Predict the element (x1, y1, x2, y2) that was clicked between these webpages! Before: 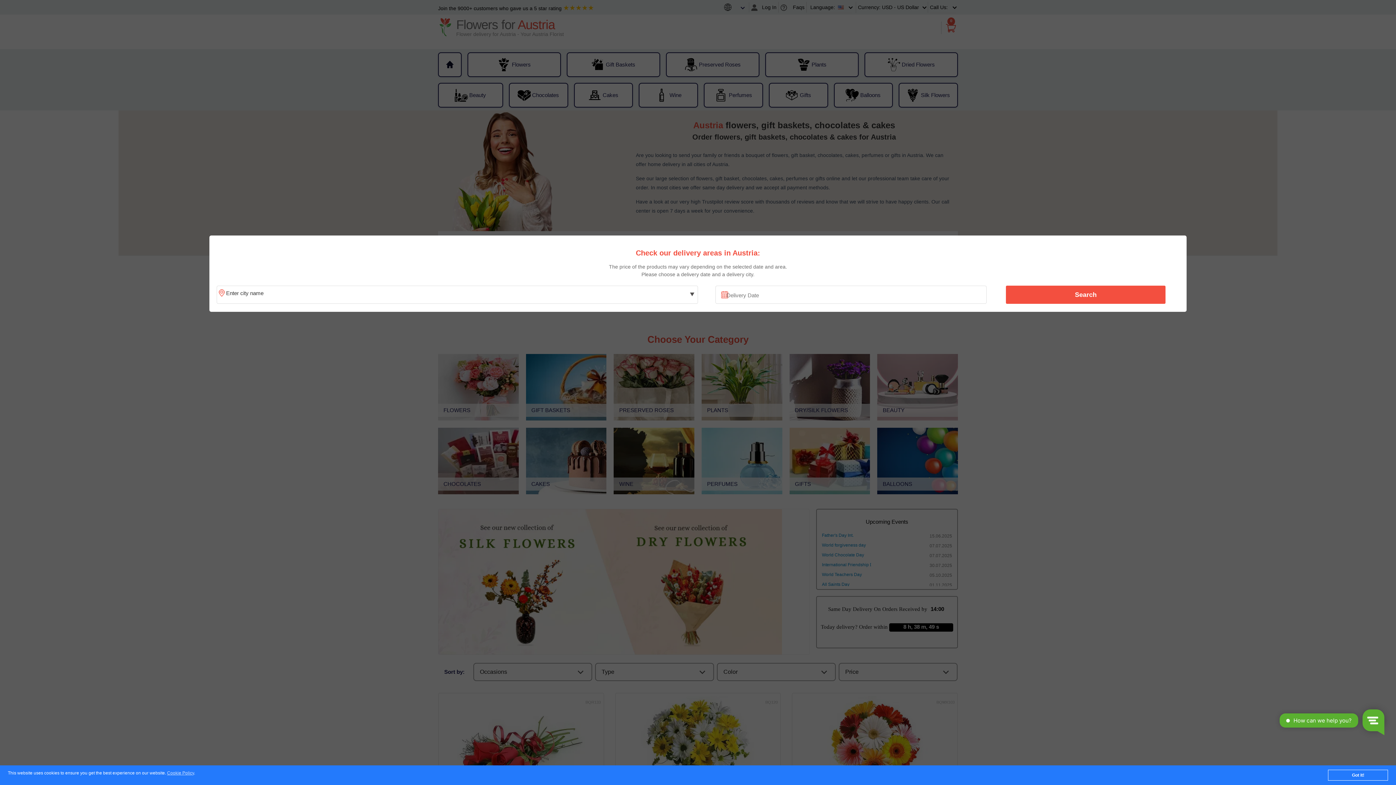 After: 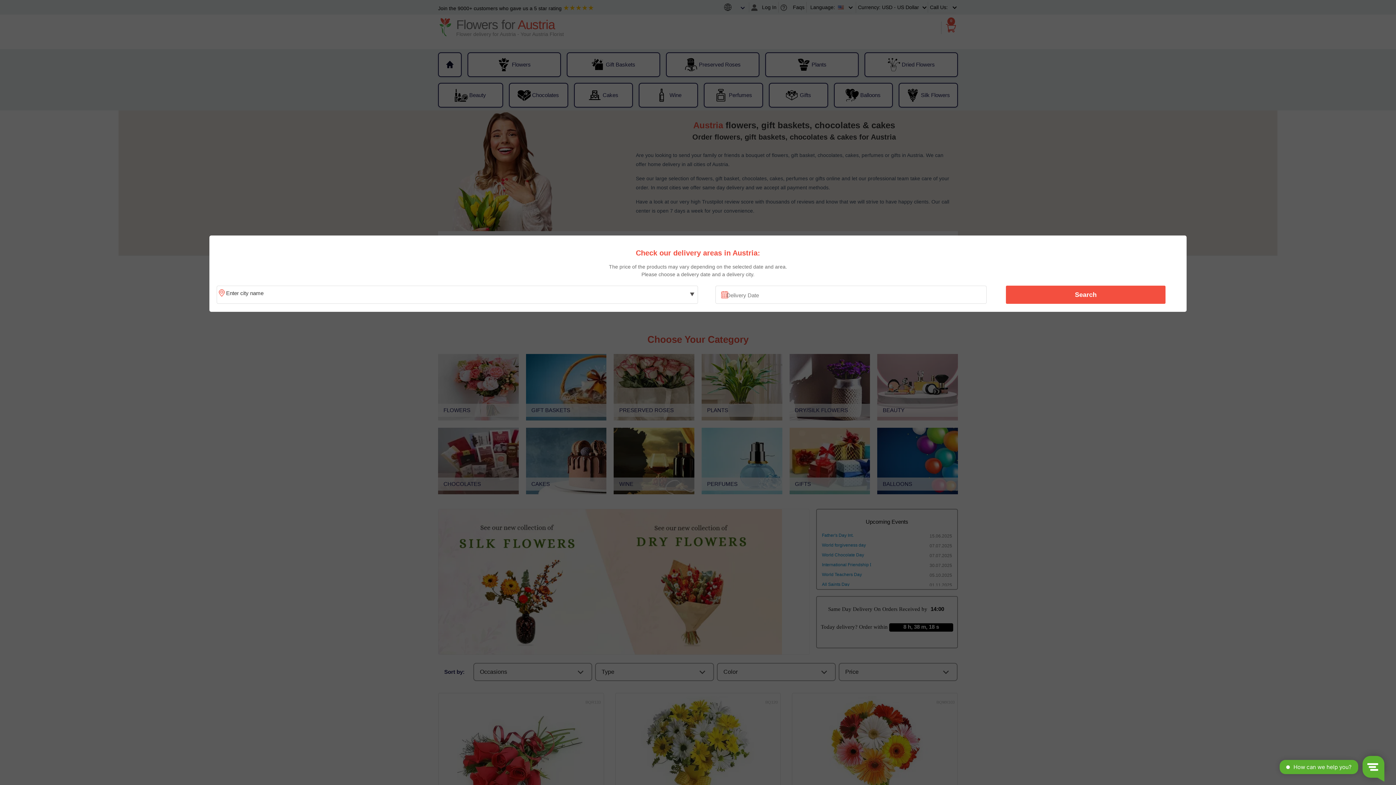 Action: bbox: (1328, 770, 1388, 781) label: Got it!